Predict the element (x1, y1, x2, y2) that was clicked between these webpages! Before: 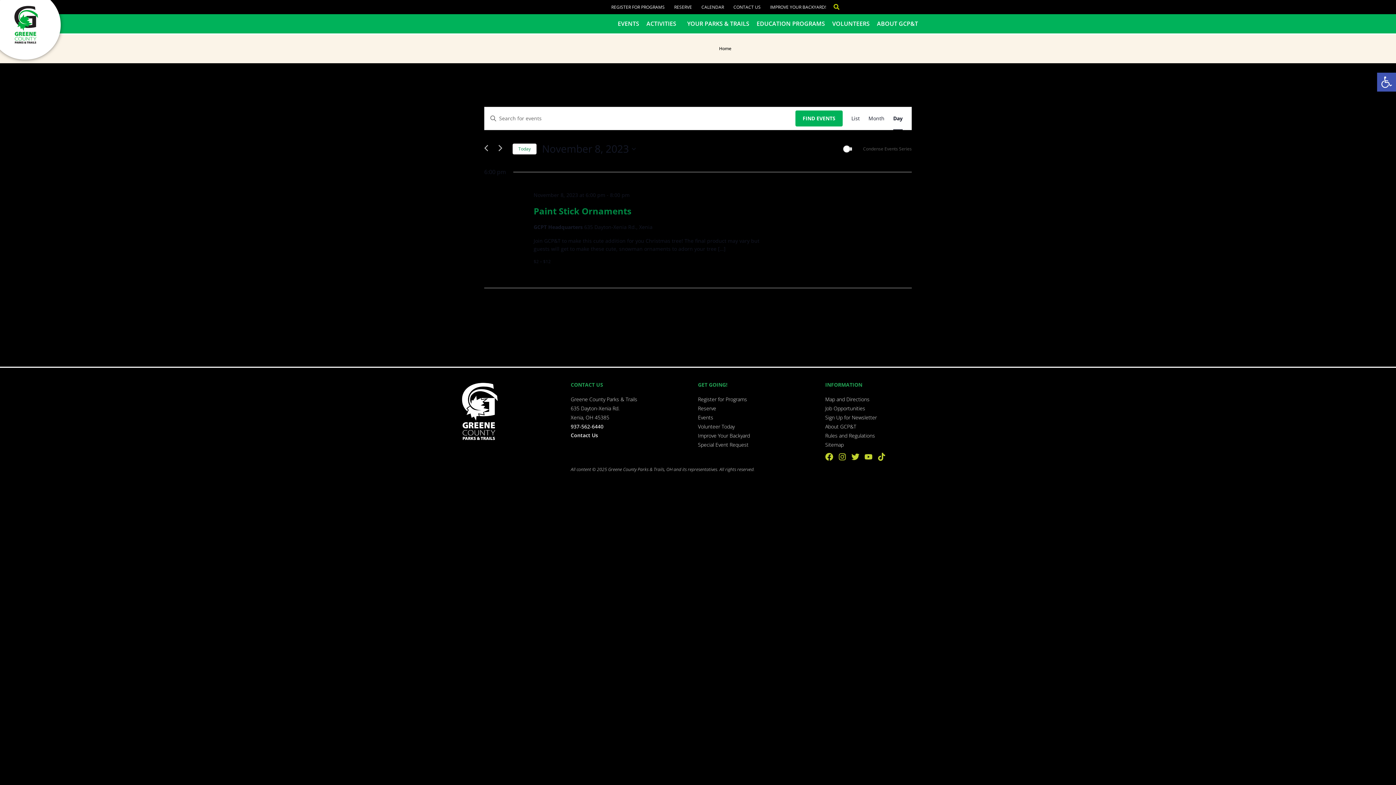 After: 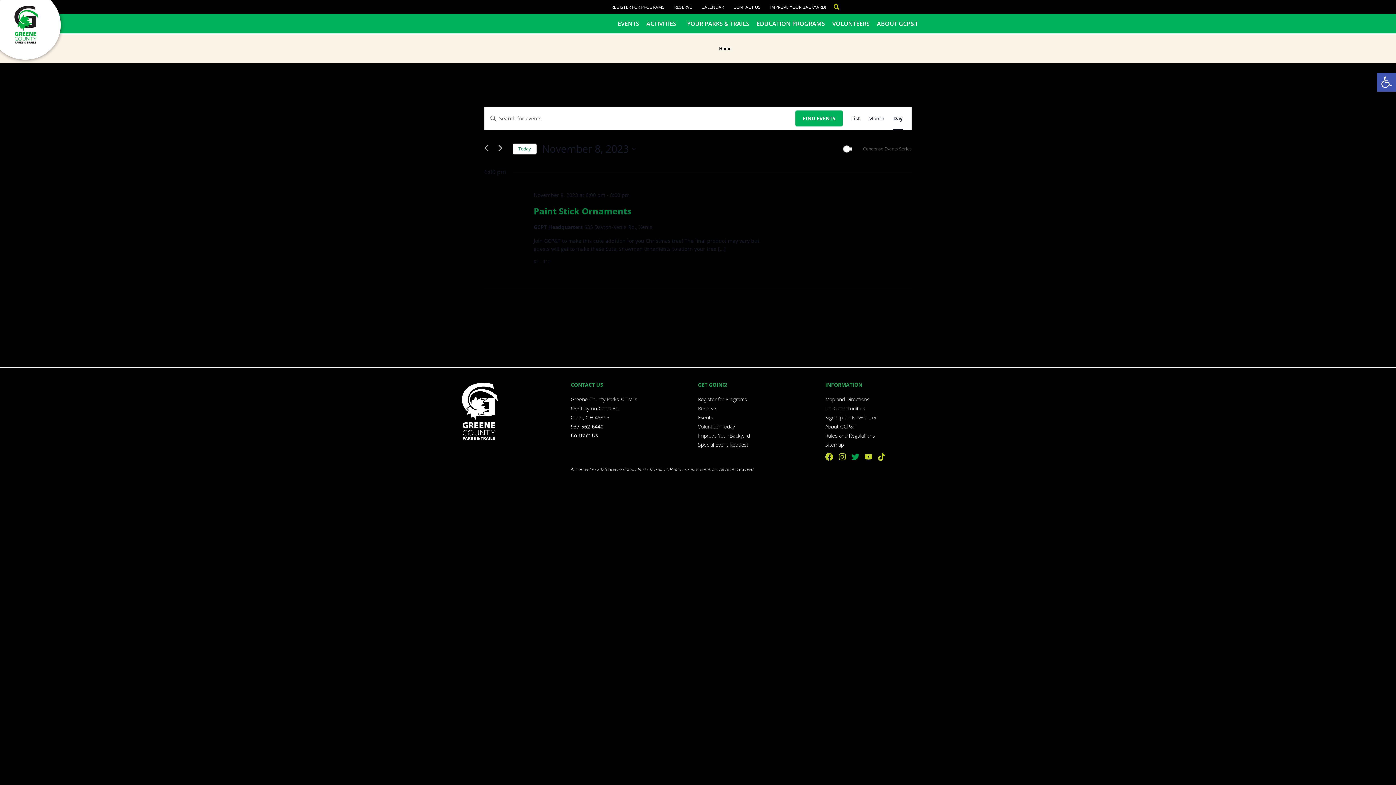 Action: bbox: (851, 453, 859, 461) label: Twitter